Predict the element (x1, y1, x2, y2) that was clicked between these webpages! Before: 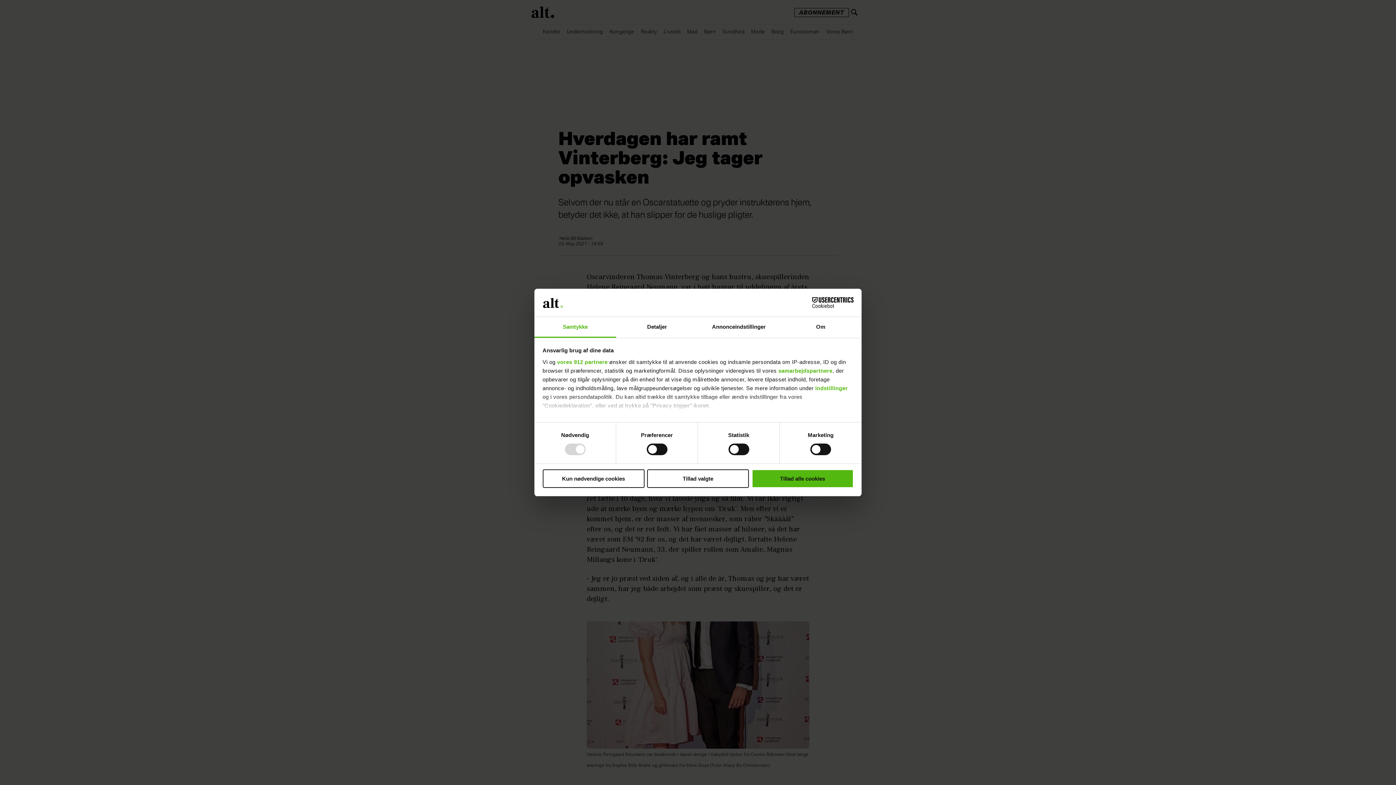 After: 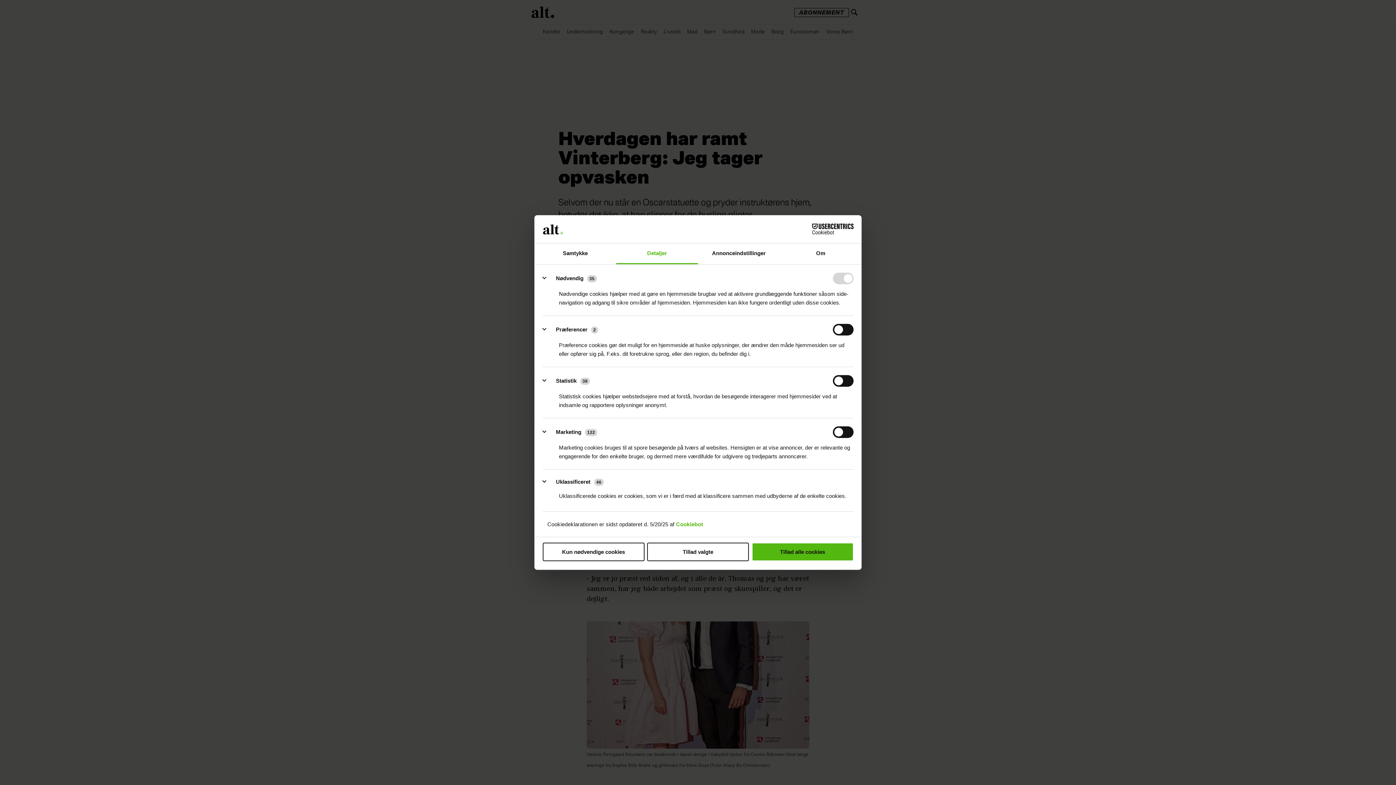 Action: label: Detaljer bbox: (616, 317, 698, 337)